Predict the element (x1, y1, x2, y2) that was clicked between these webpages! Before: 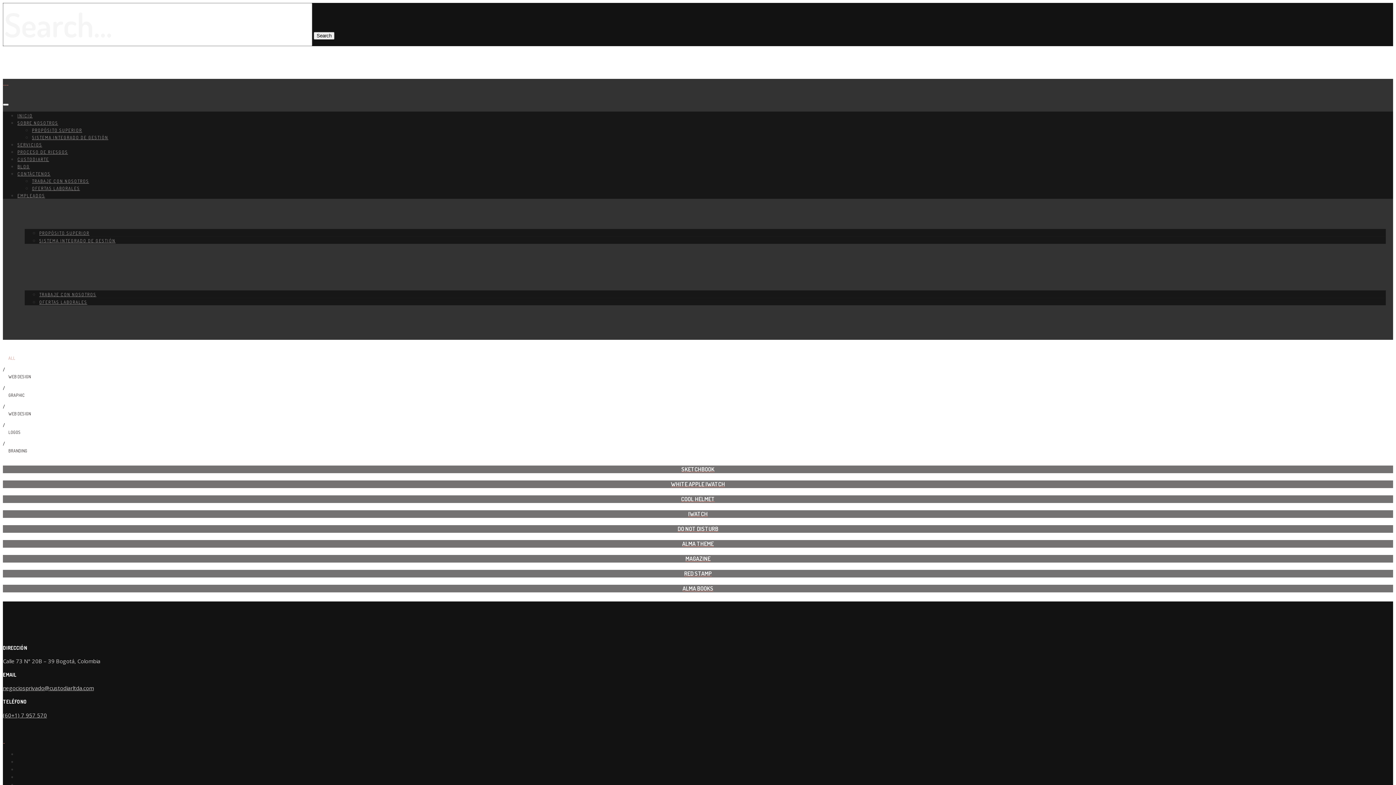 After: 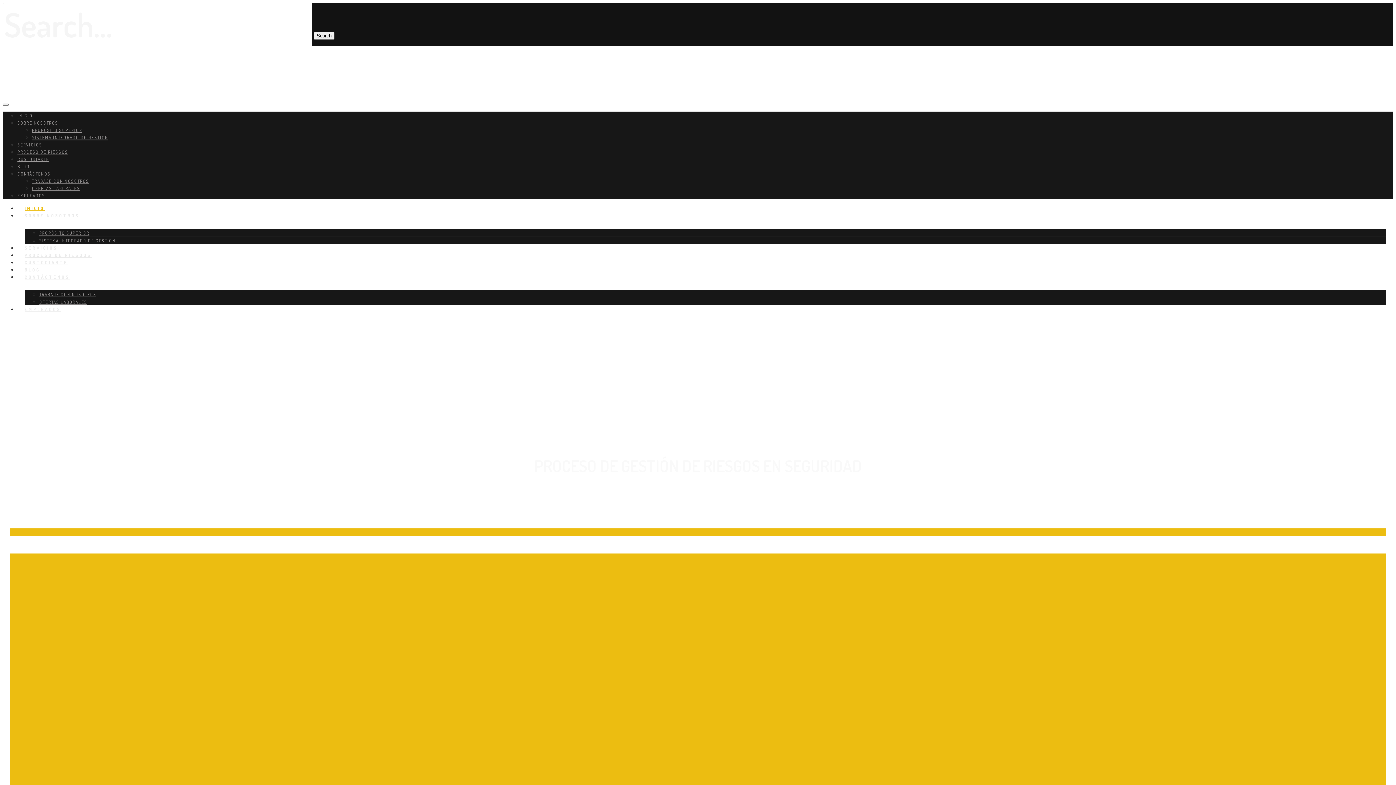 Action: label:   bbox: (2, 737, 5, 744)